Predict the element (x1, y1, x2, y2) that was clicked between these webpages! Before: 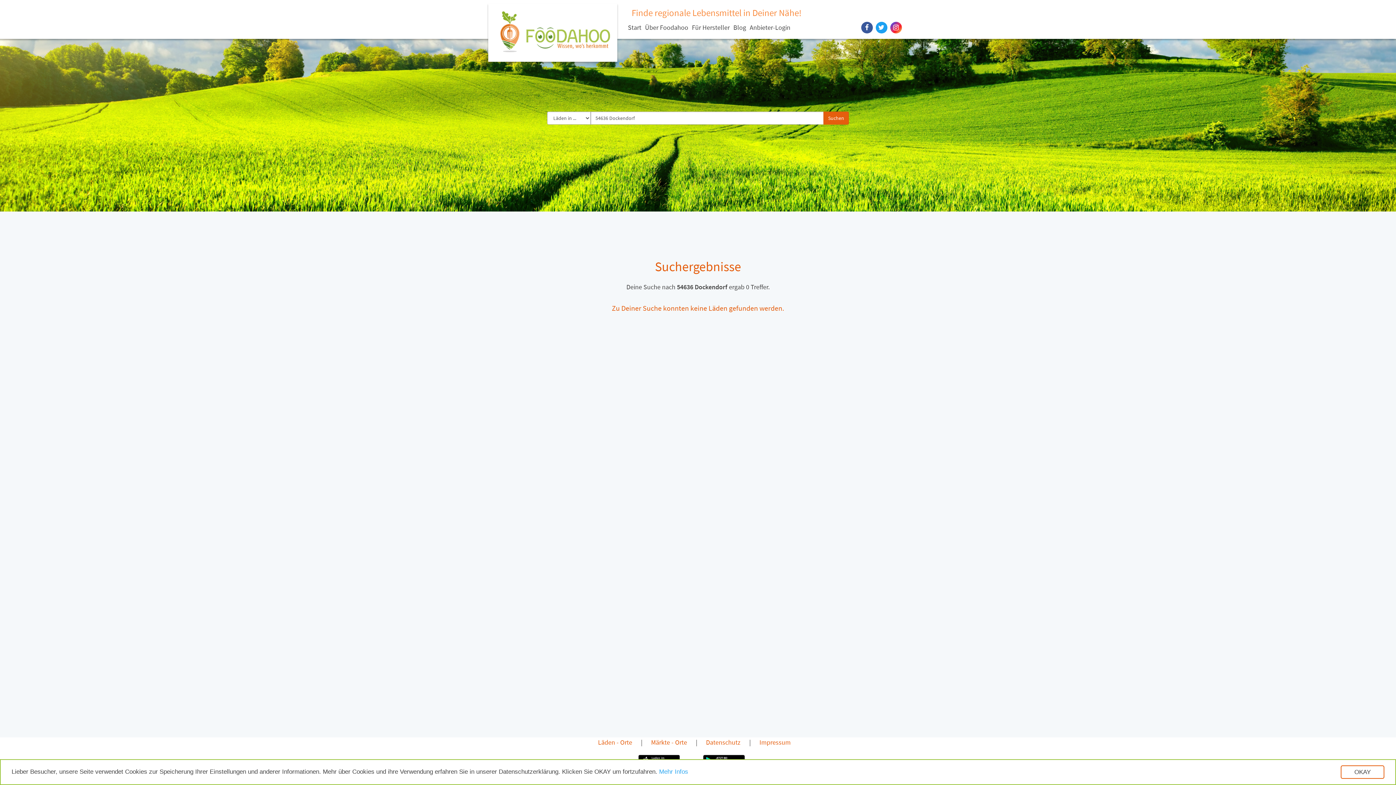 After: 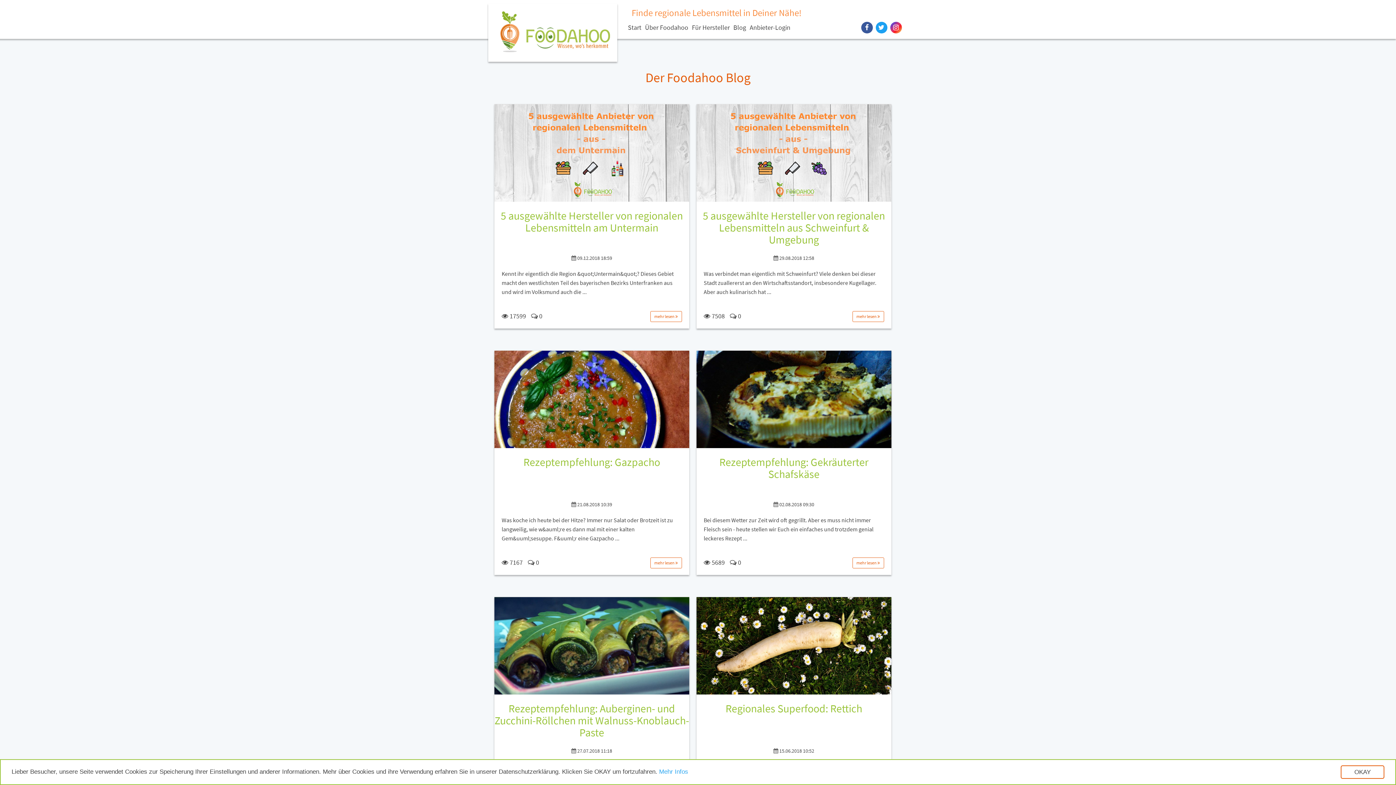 Action: bbox: (731, 21, 748, 37) label: Blog